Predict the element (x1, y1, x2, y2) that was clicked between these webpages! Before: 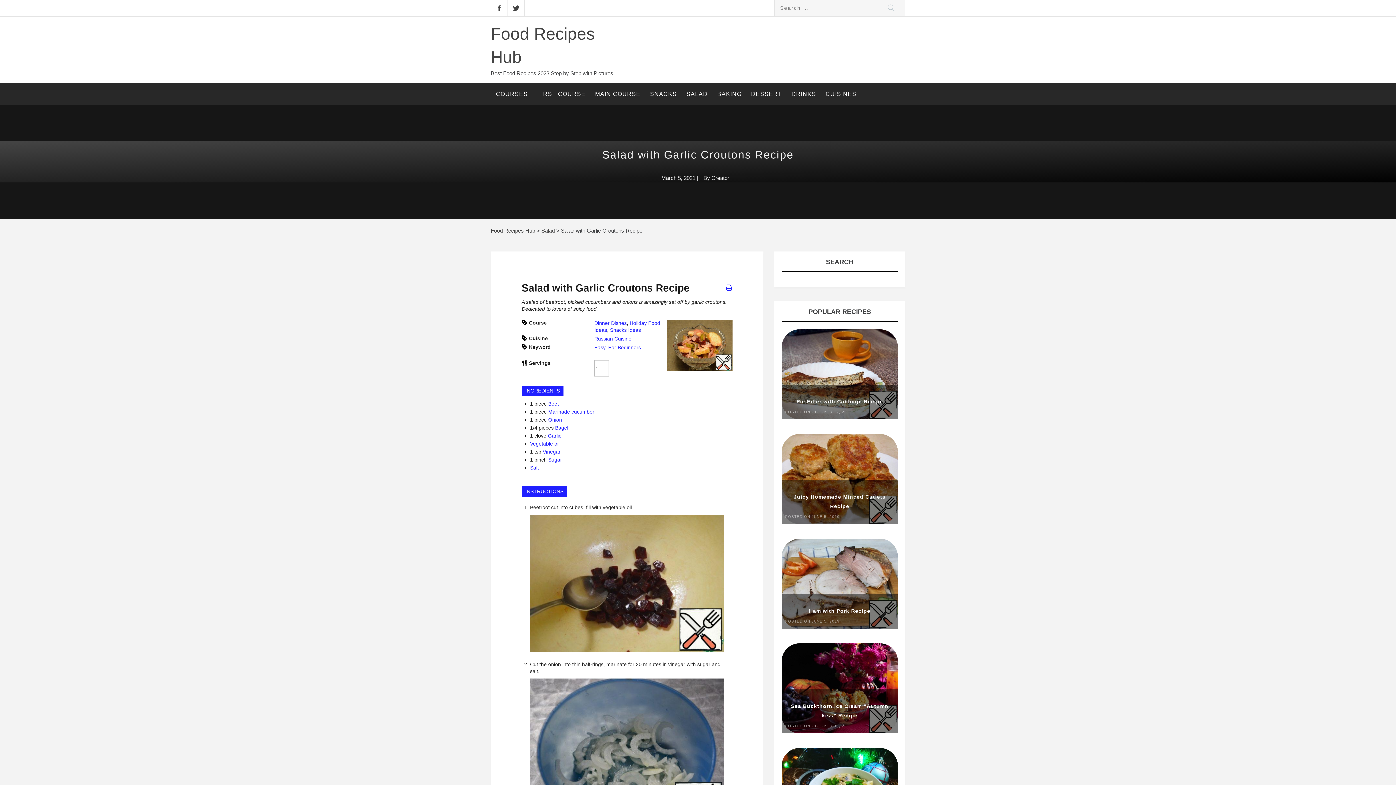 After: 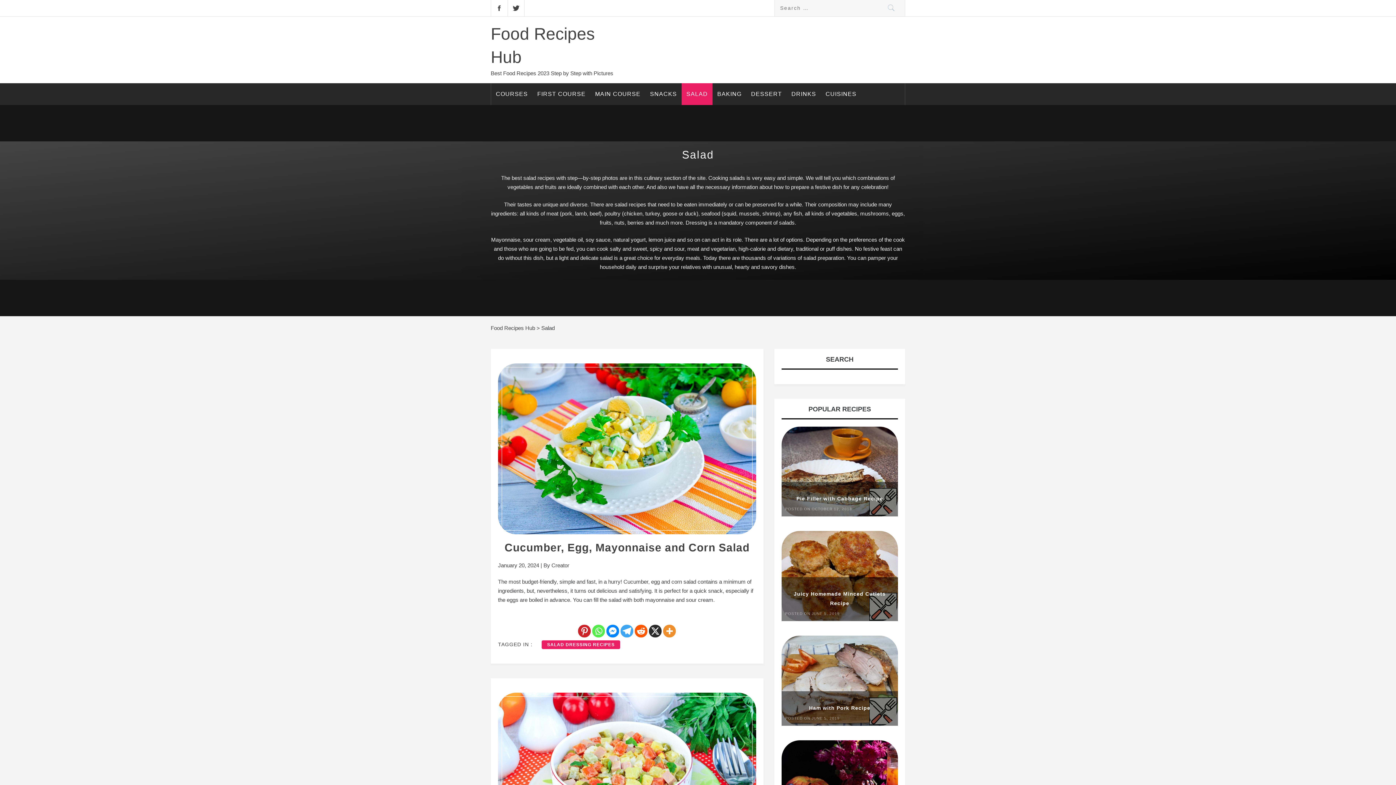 Action: label: Salad bbox: (541, 227, 554, 233)